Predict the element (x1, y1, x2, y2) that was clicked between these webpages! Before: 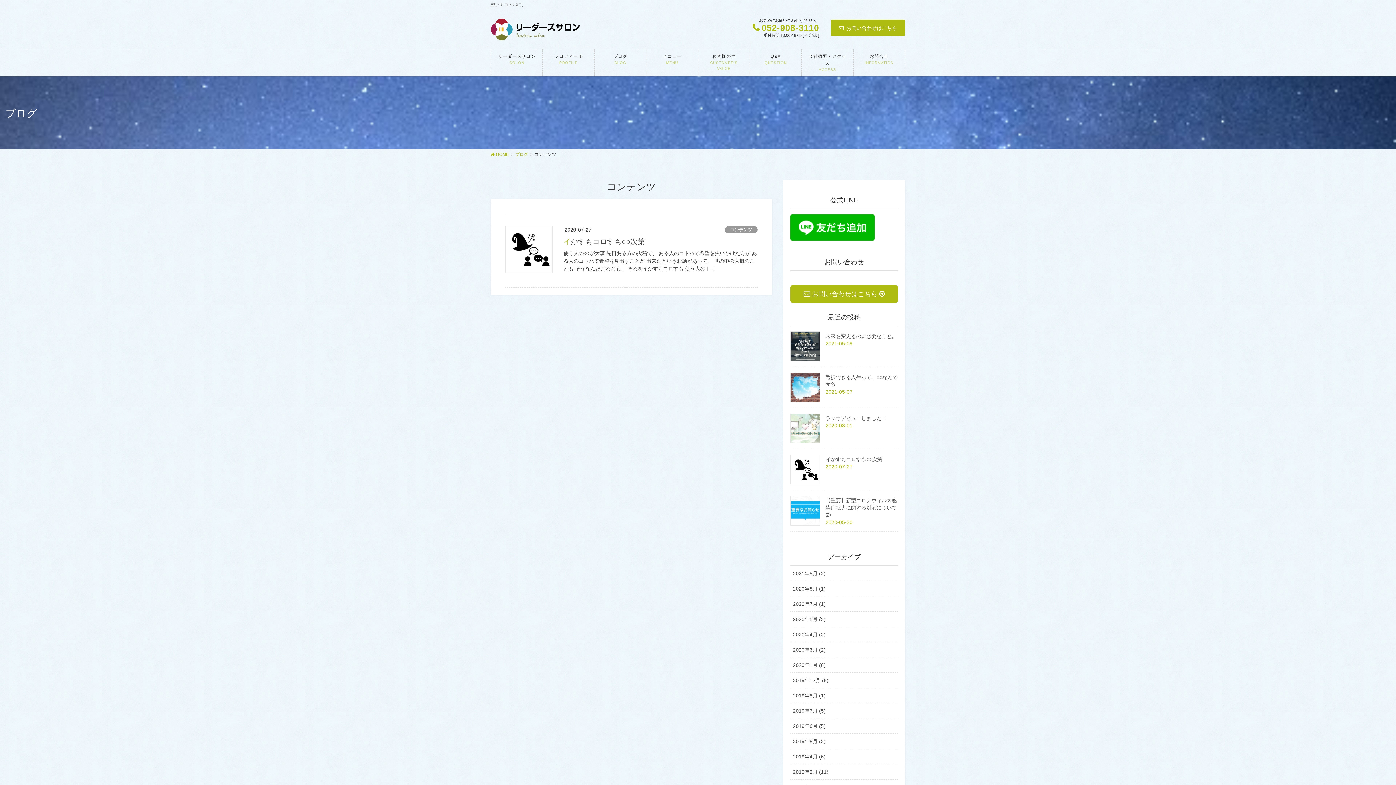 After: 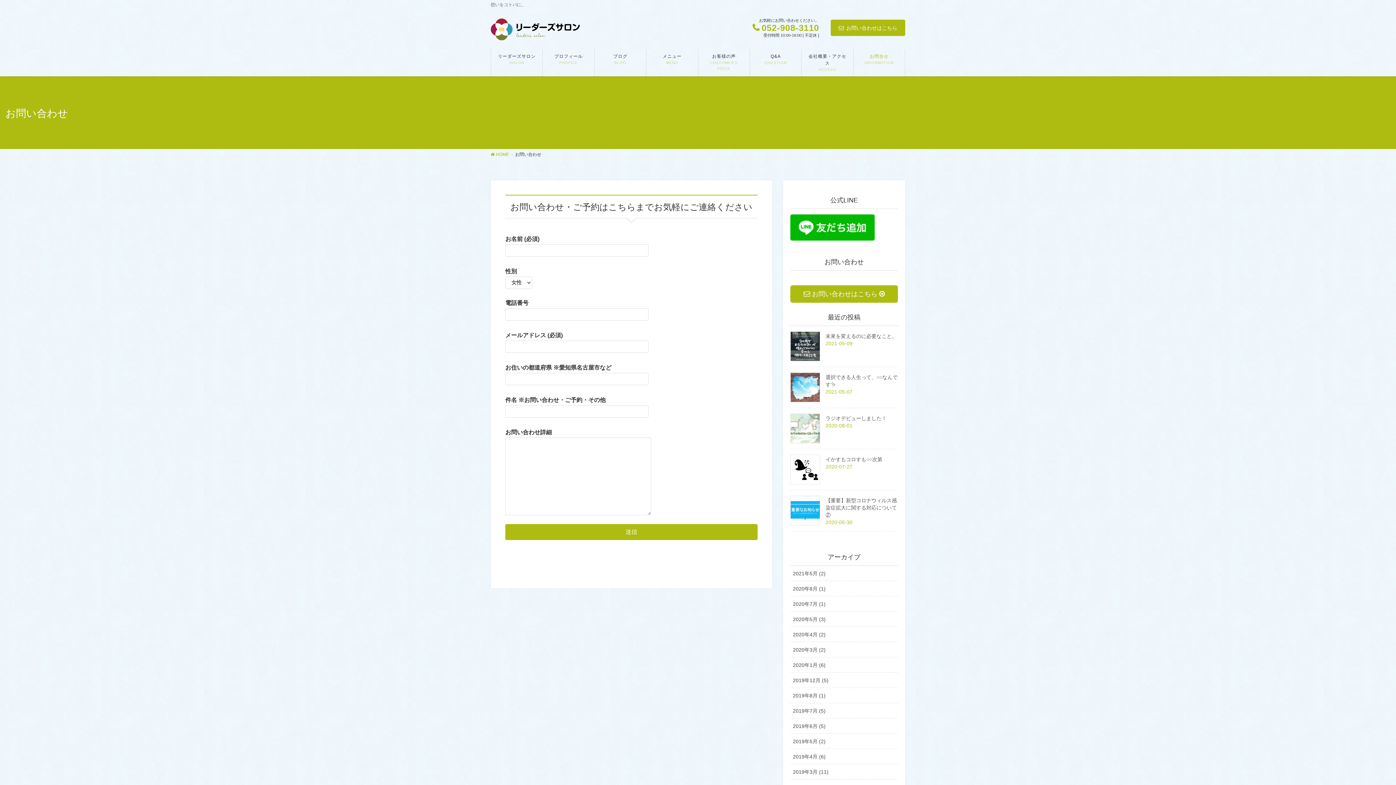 Action: bbox: (853, 49, 905, 69) label: お問合せ
INFORMATION